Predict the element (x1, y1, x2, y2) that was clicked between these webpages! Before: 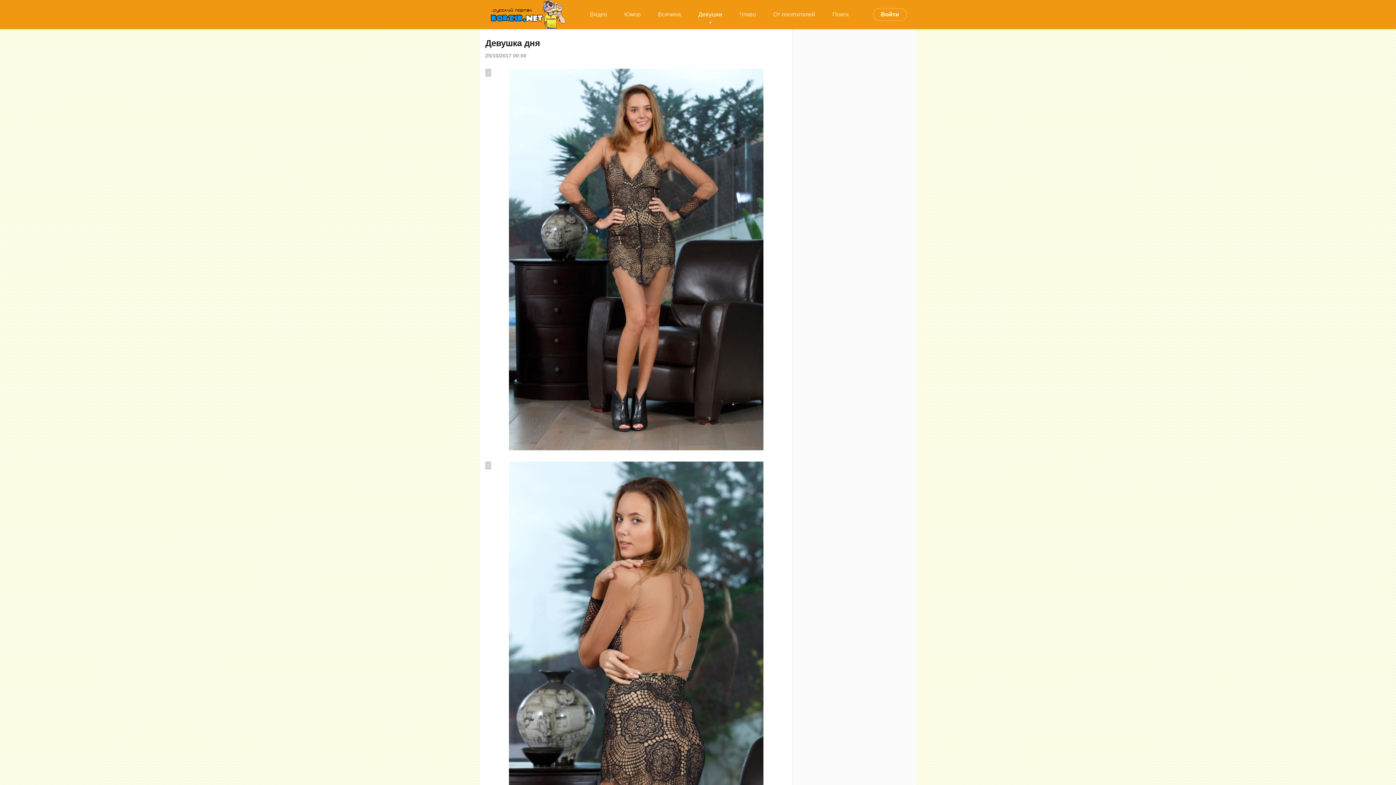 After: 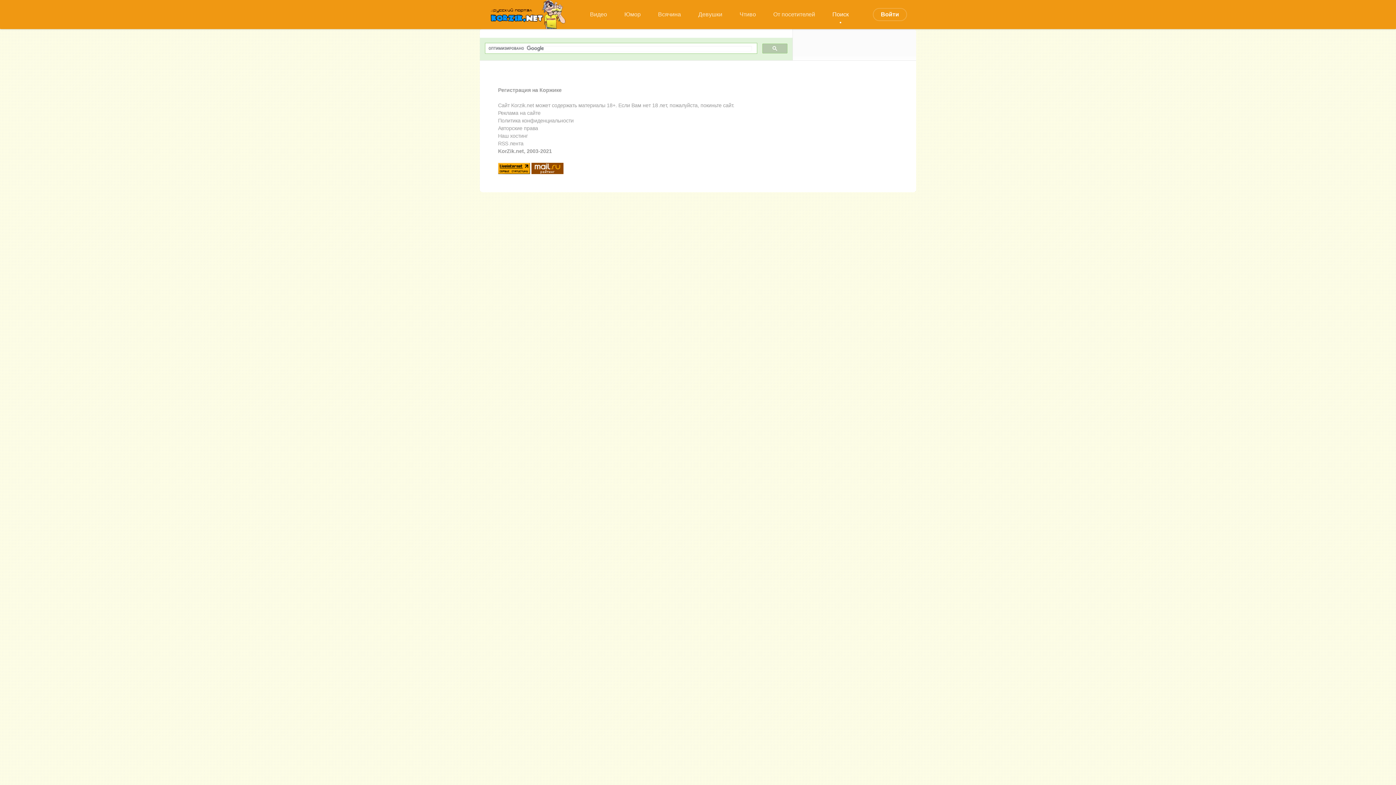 Action: bbox: (823, 6, 857, 22) label: Поиск